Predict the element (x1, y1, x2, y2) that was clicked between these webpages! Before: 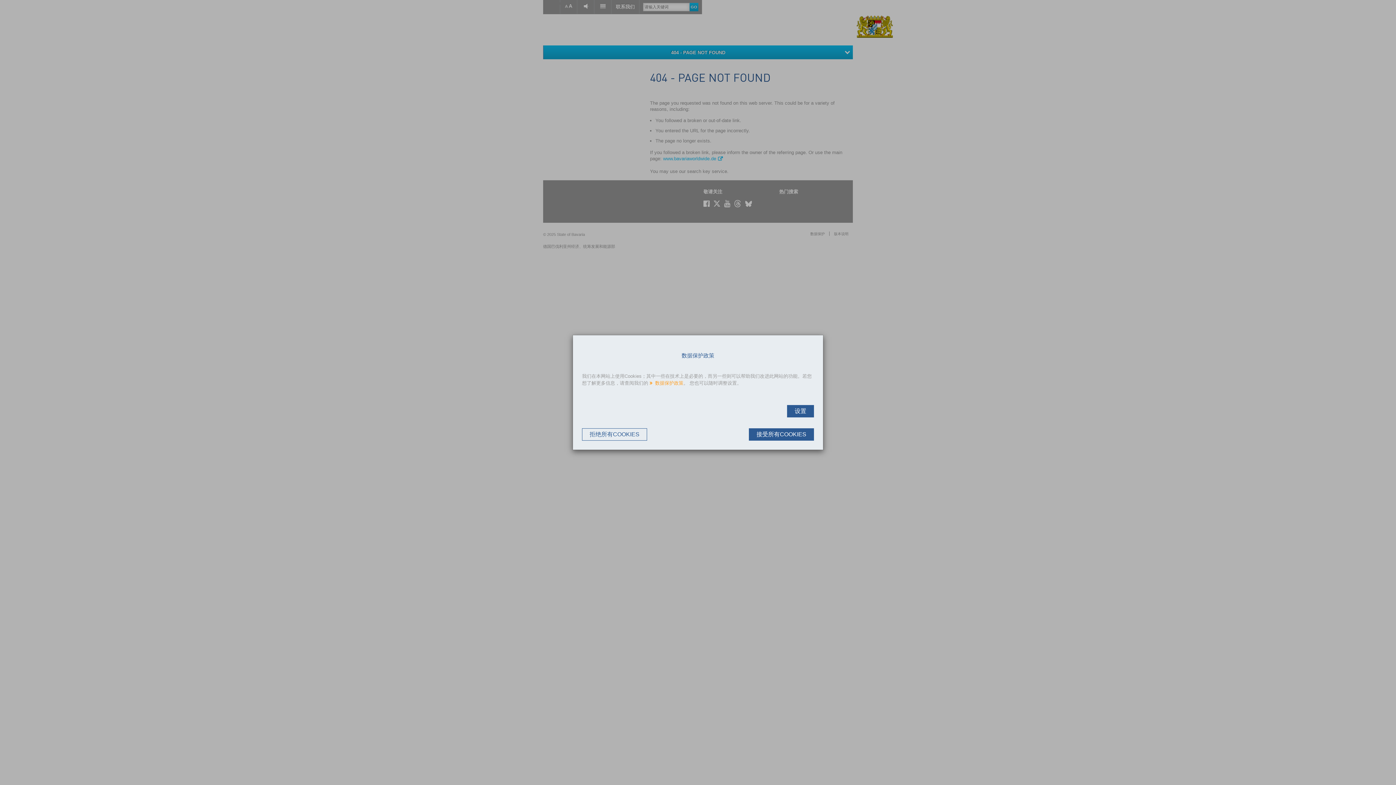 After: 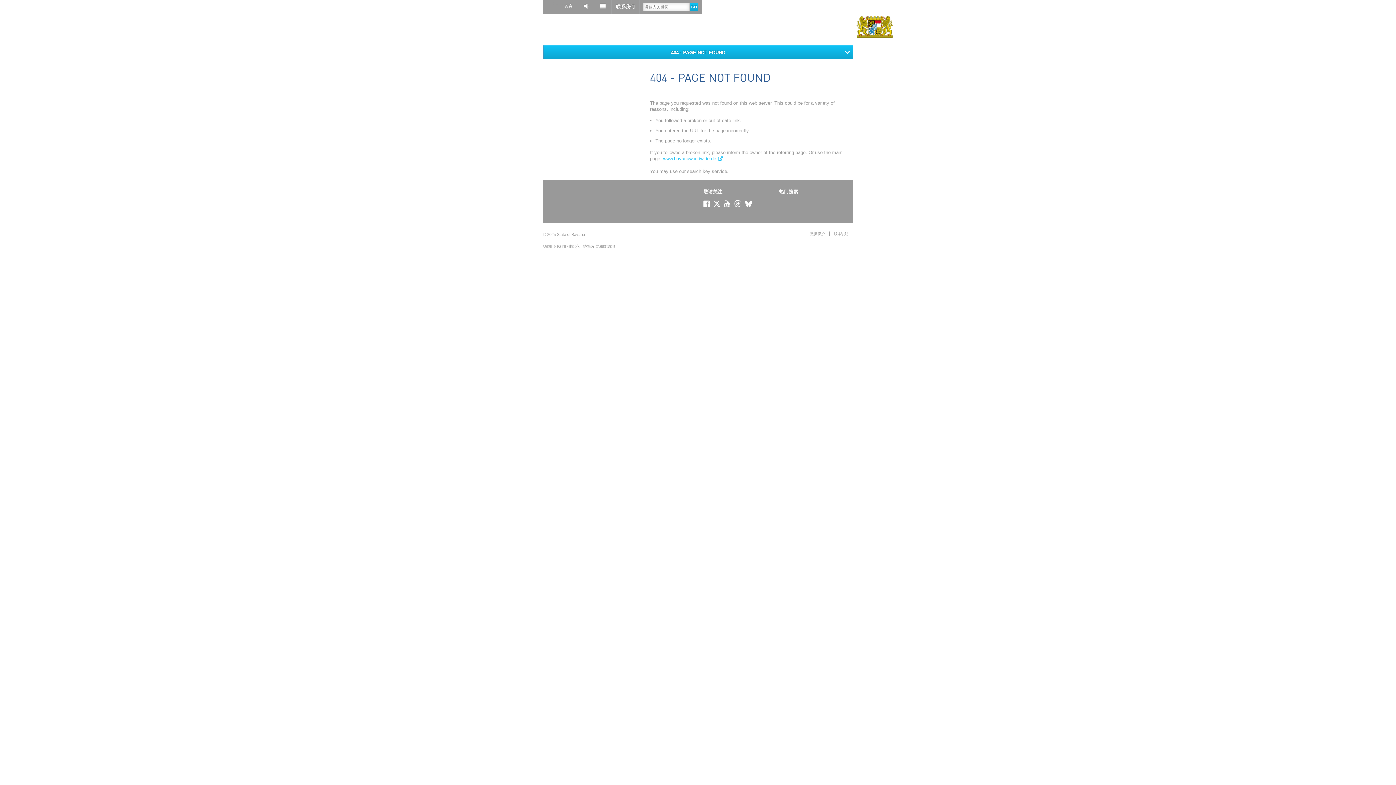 Action: label: 拒绝所有COOKIES bbox: (582, 428, 647, 440)